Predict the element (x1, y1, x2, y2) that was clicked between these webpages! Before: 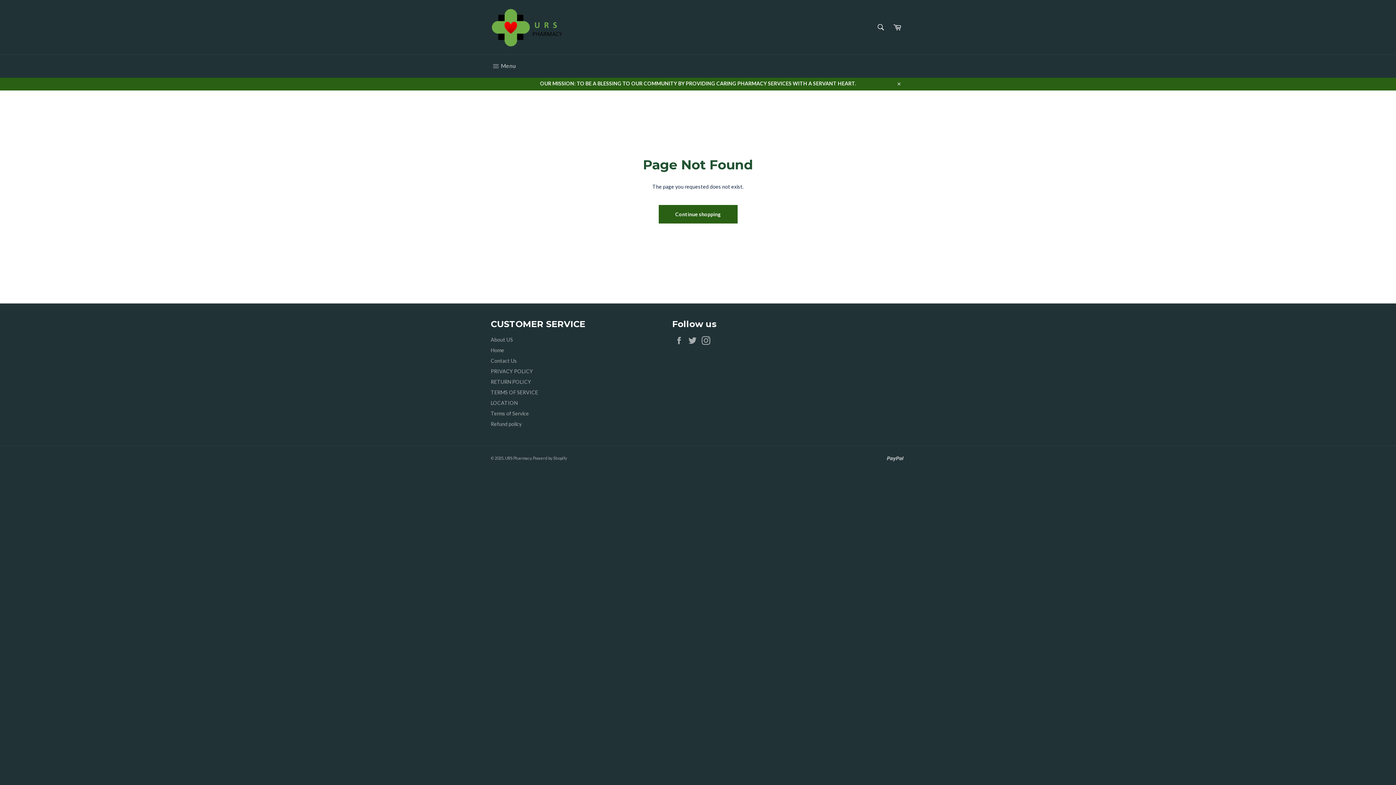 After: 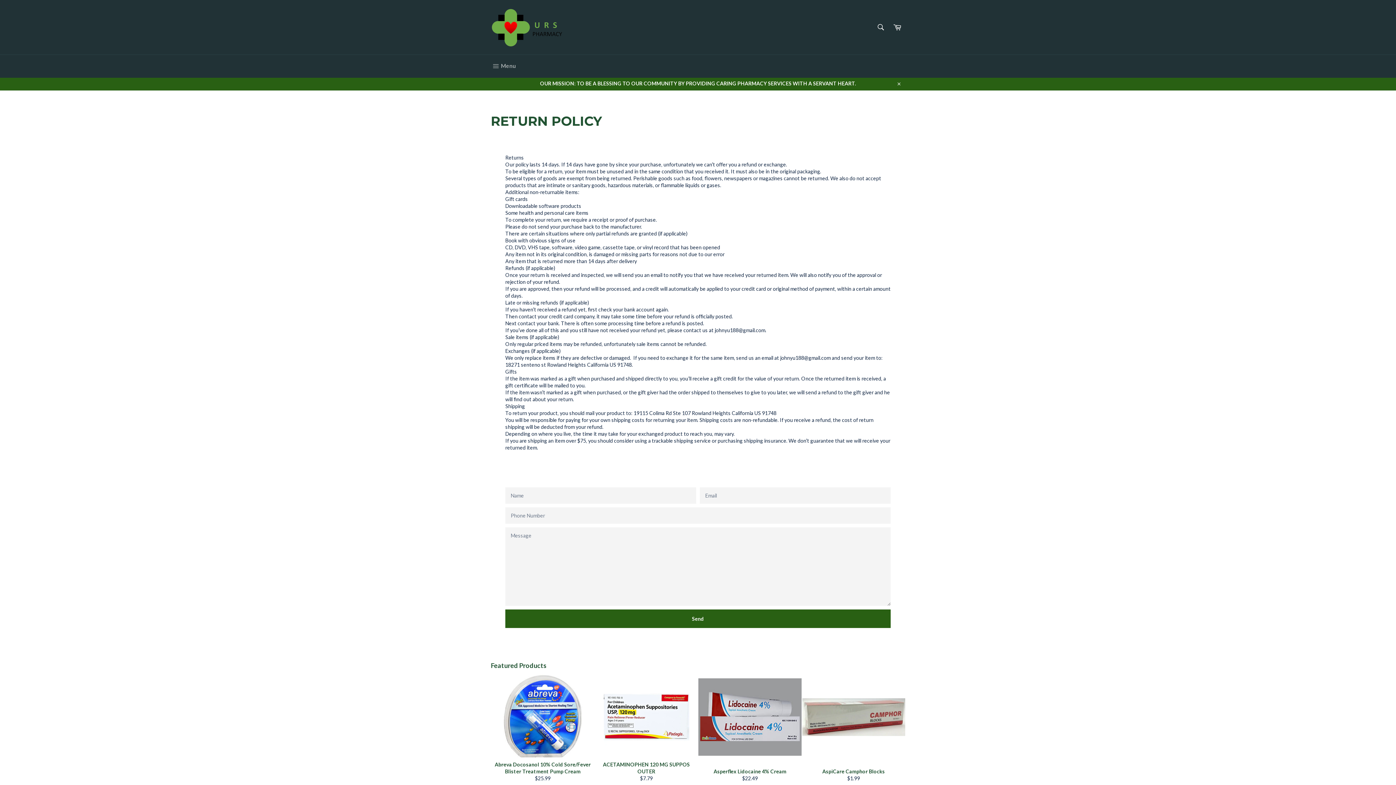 Action: label: RETURN POLICY bbox: (490, 378, 531, 385)